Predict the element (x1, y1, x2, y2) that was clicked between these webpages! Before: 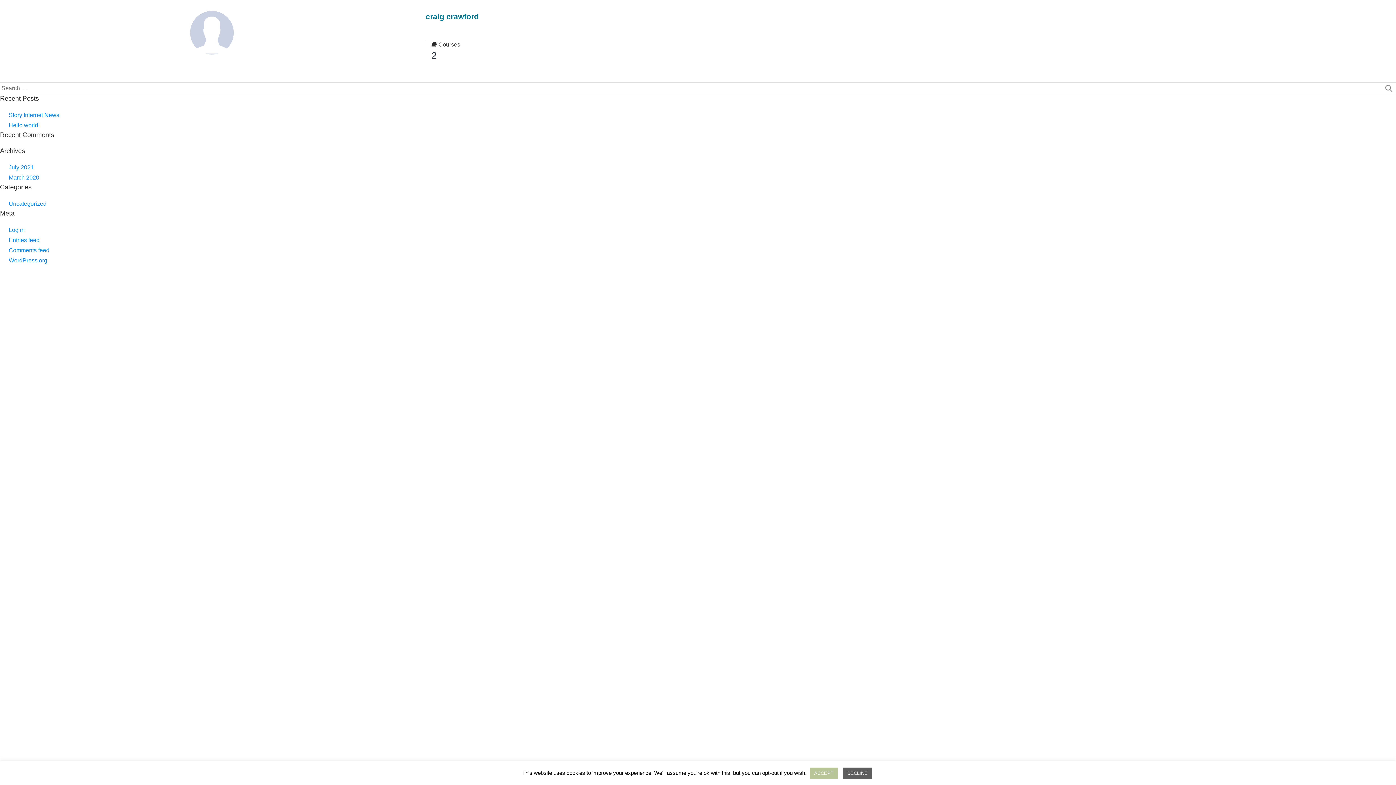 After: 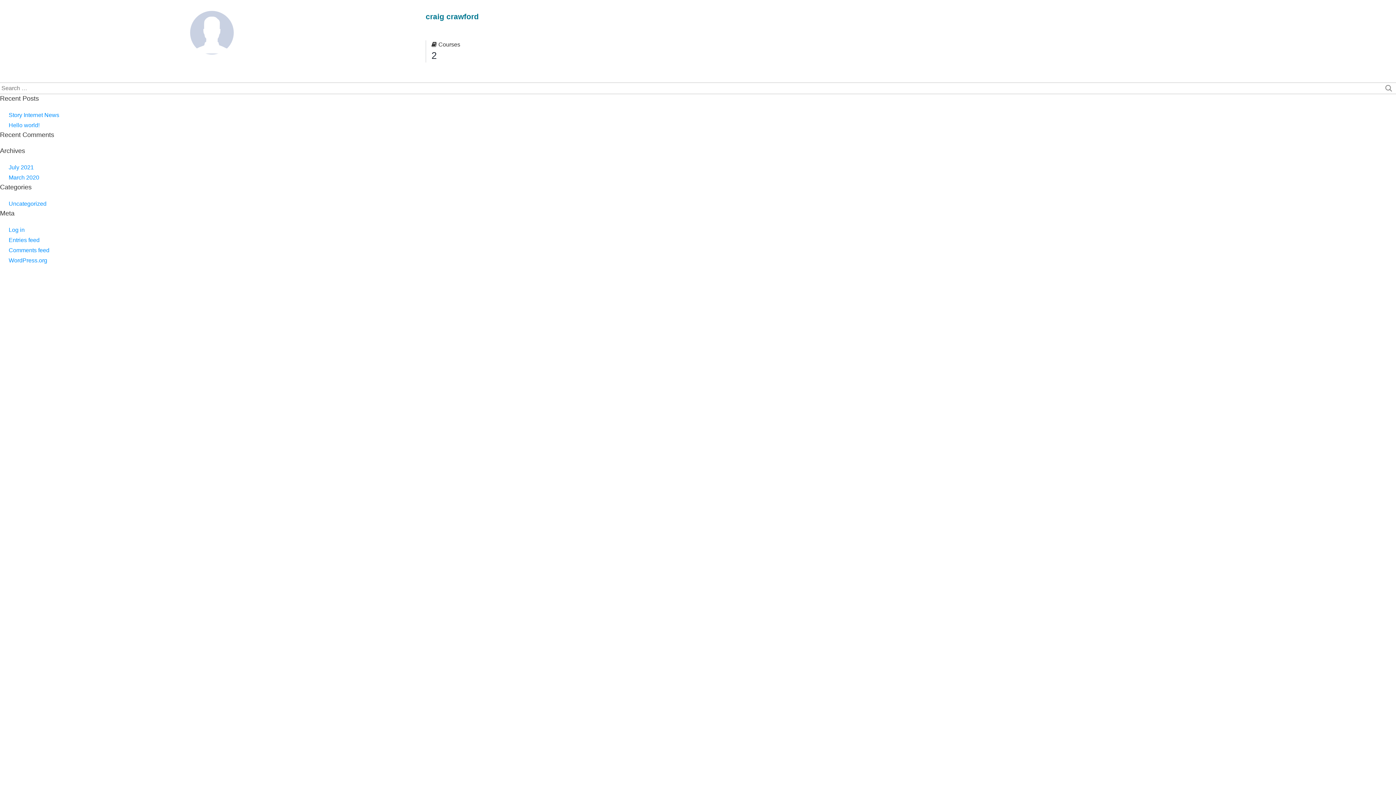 Action: bbox: (843, 768, 872, 779) label: DECLINE